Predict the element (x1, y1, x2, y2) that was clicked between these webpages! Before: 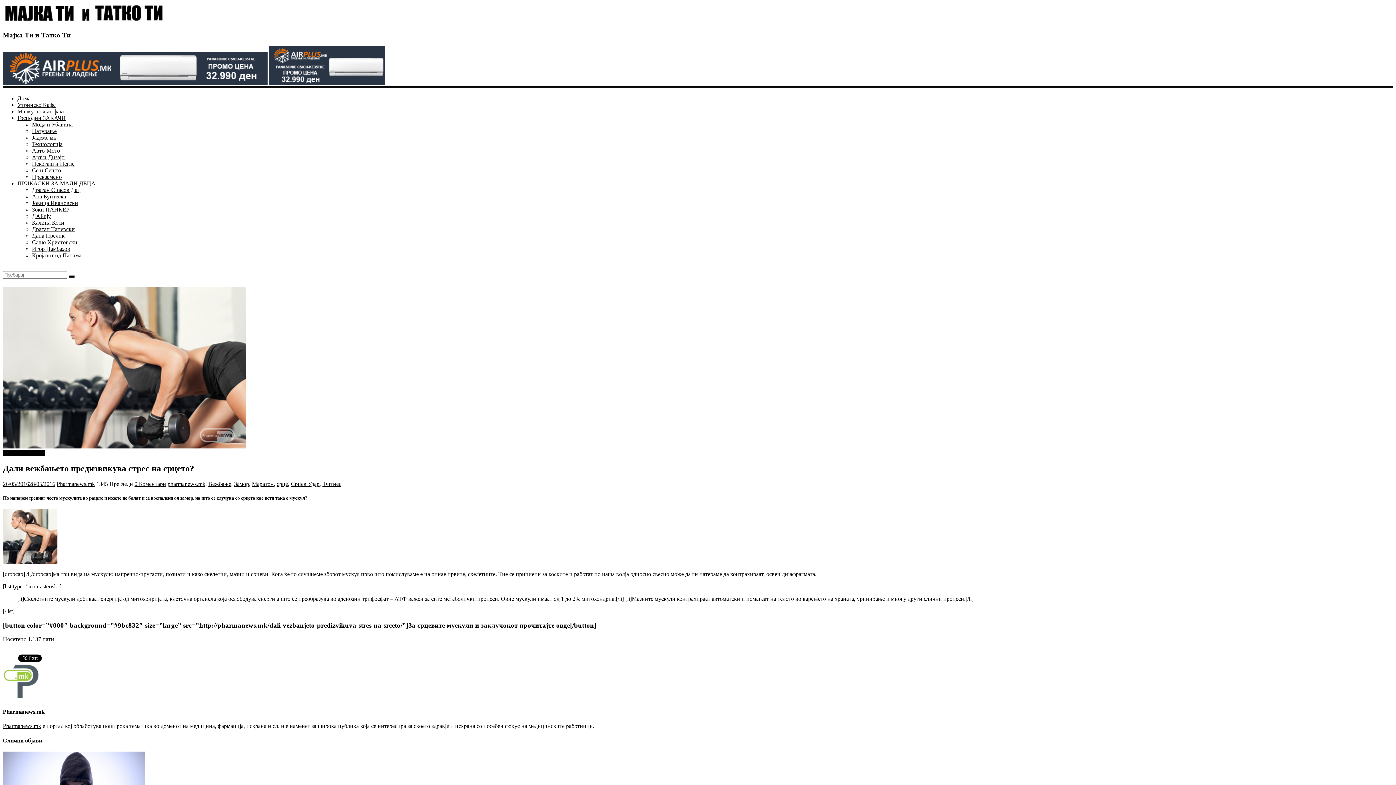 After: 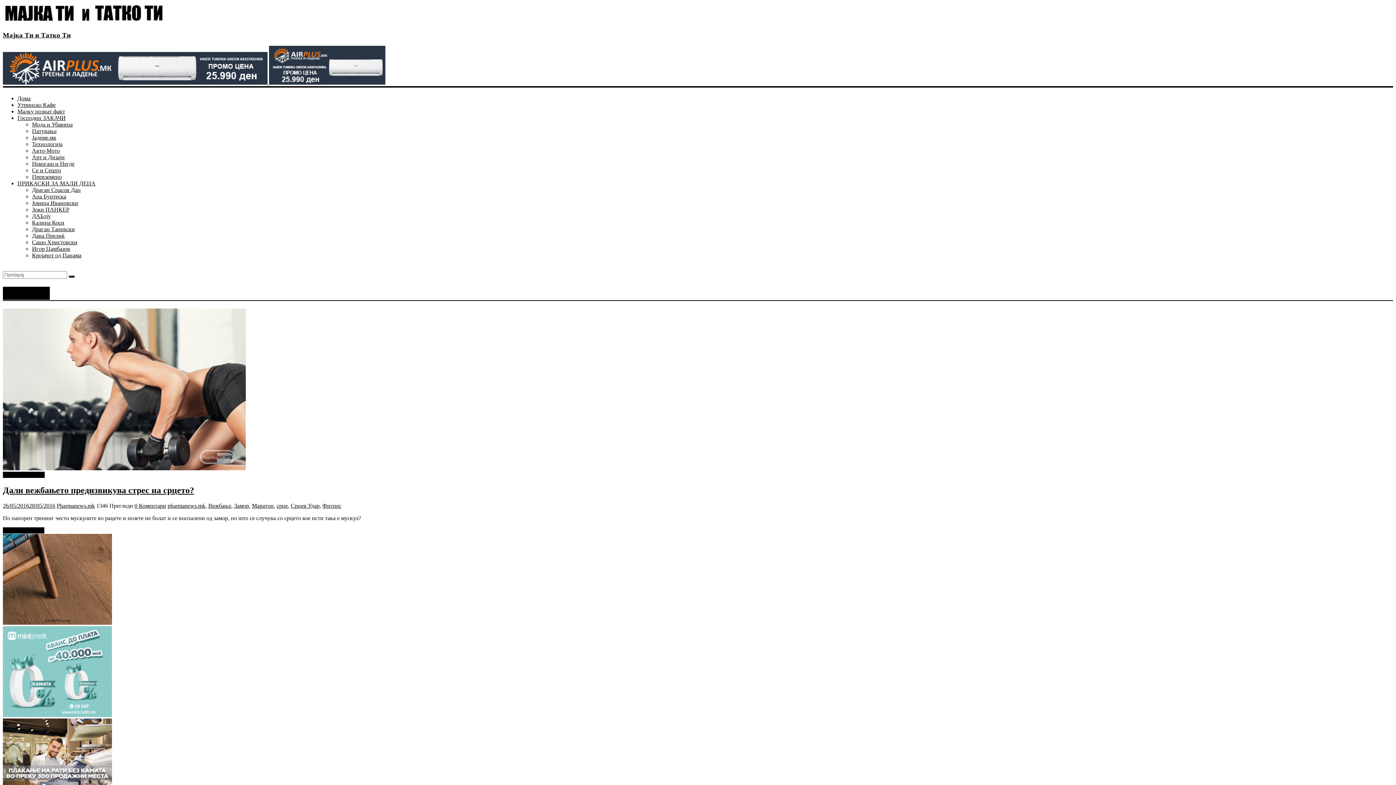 Action: label: Маратон bbox: (252, 480, 273, 487)